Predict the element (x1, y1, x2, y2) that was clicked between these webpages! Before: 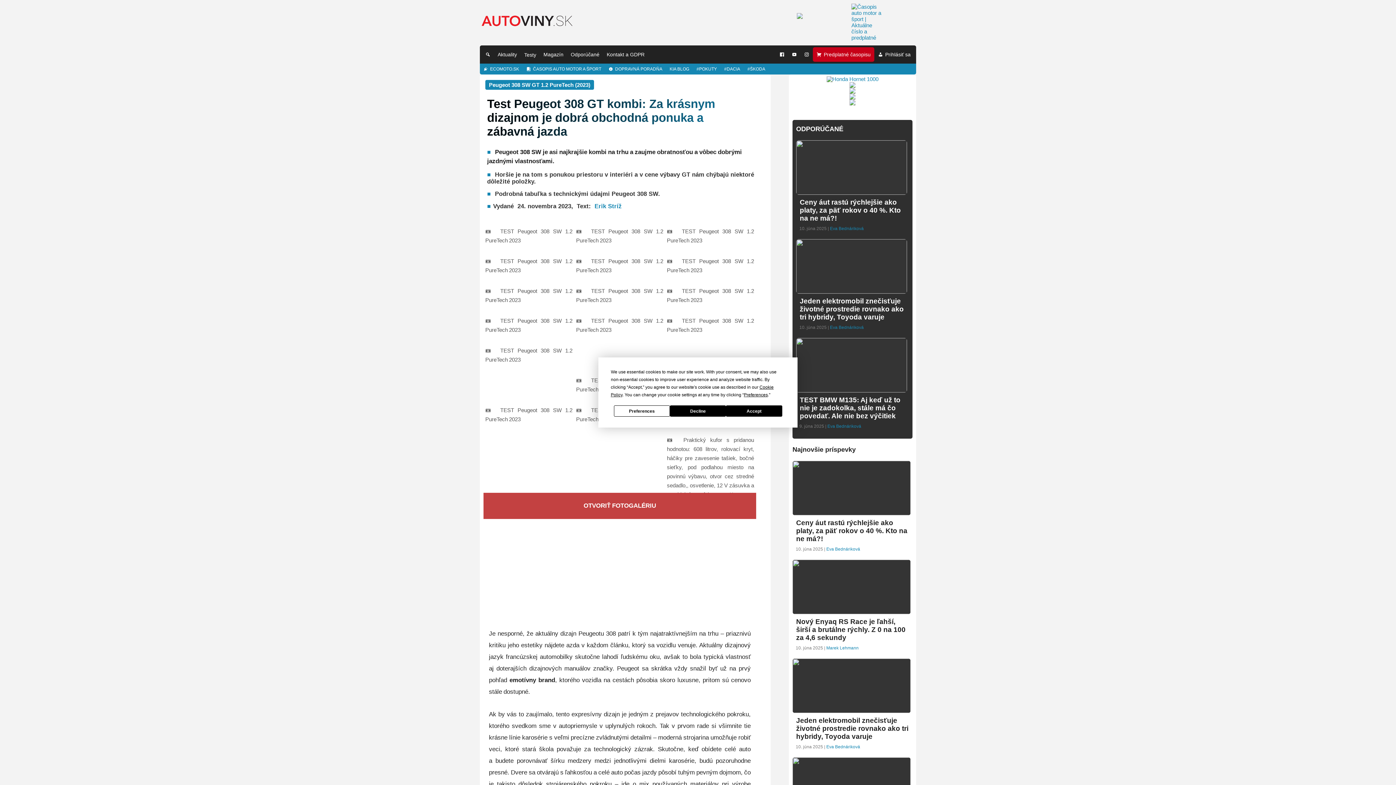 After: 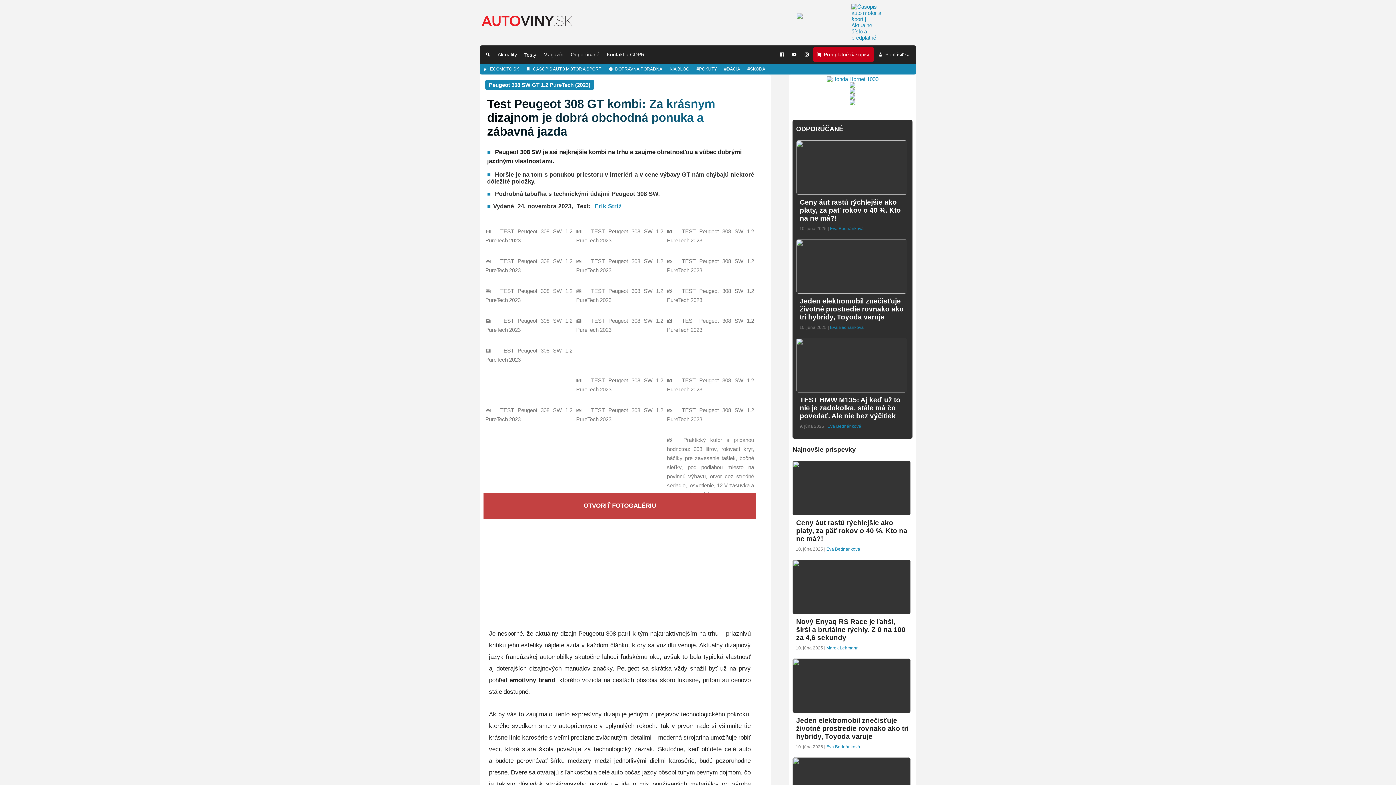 Action: label: Accept bbox: (726, 405, 782, 416)